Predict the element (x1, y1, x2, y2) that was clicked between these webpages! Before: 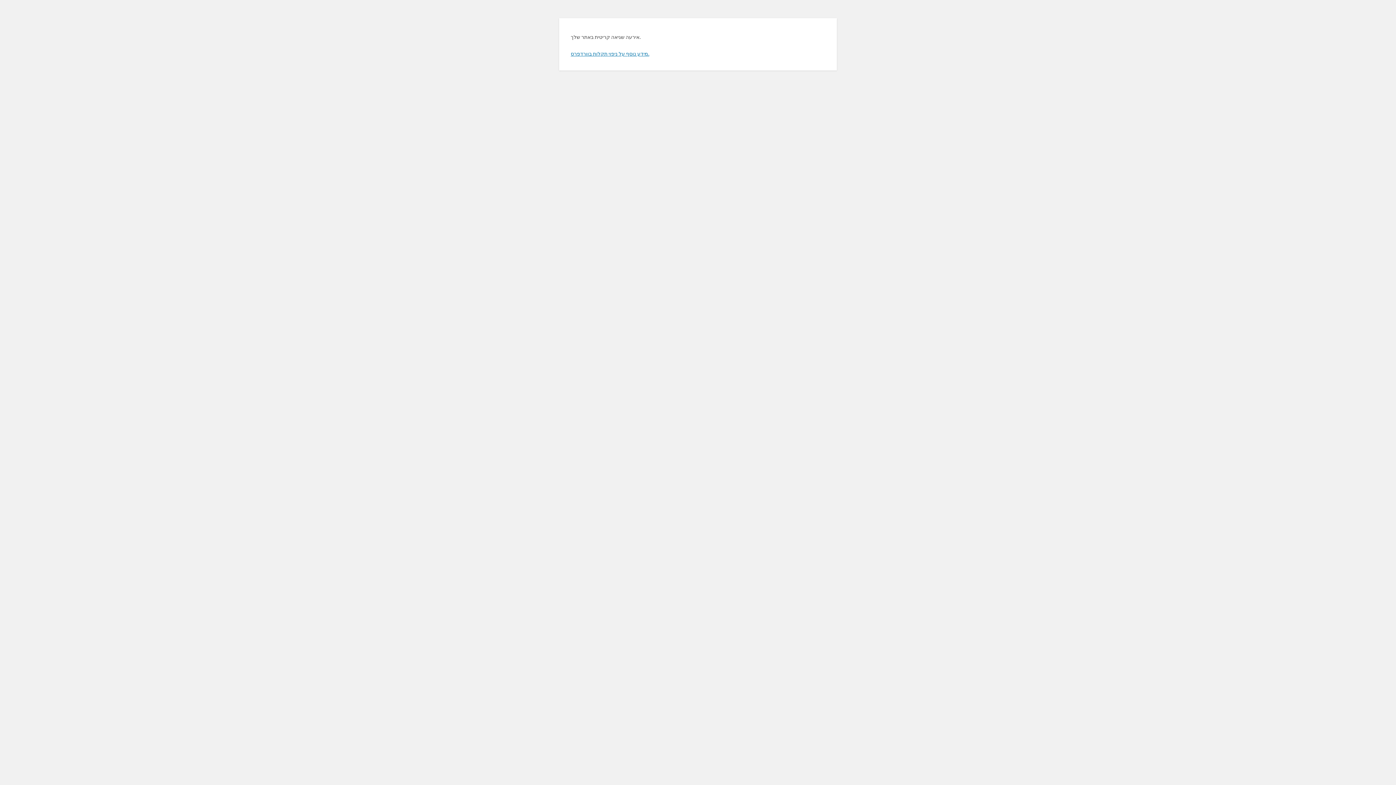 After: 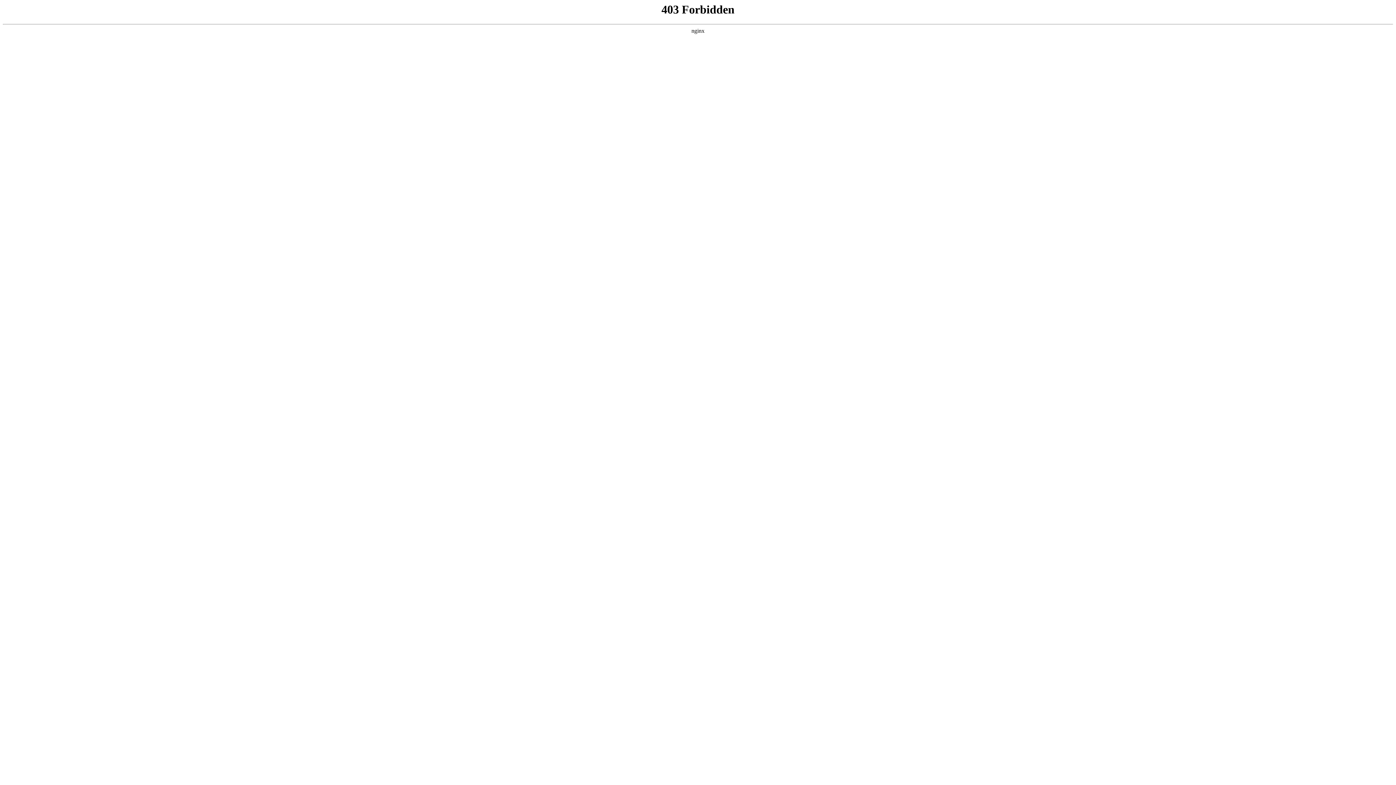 Action: bbox: (570, 50, 649, 56) label: מידע נוסף על ניפוי תקלות בוורדפרס.